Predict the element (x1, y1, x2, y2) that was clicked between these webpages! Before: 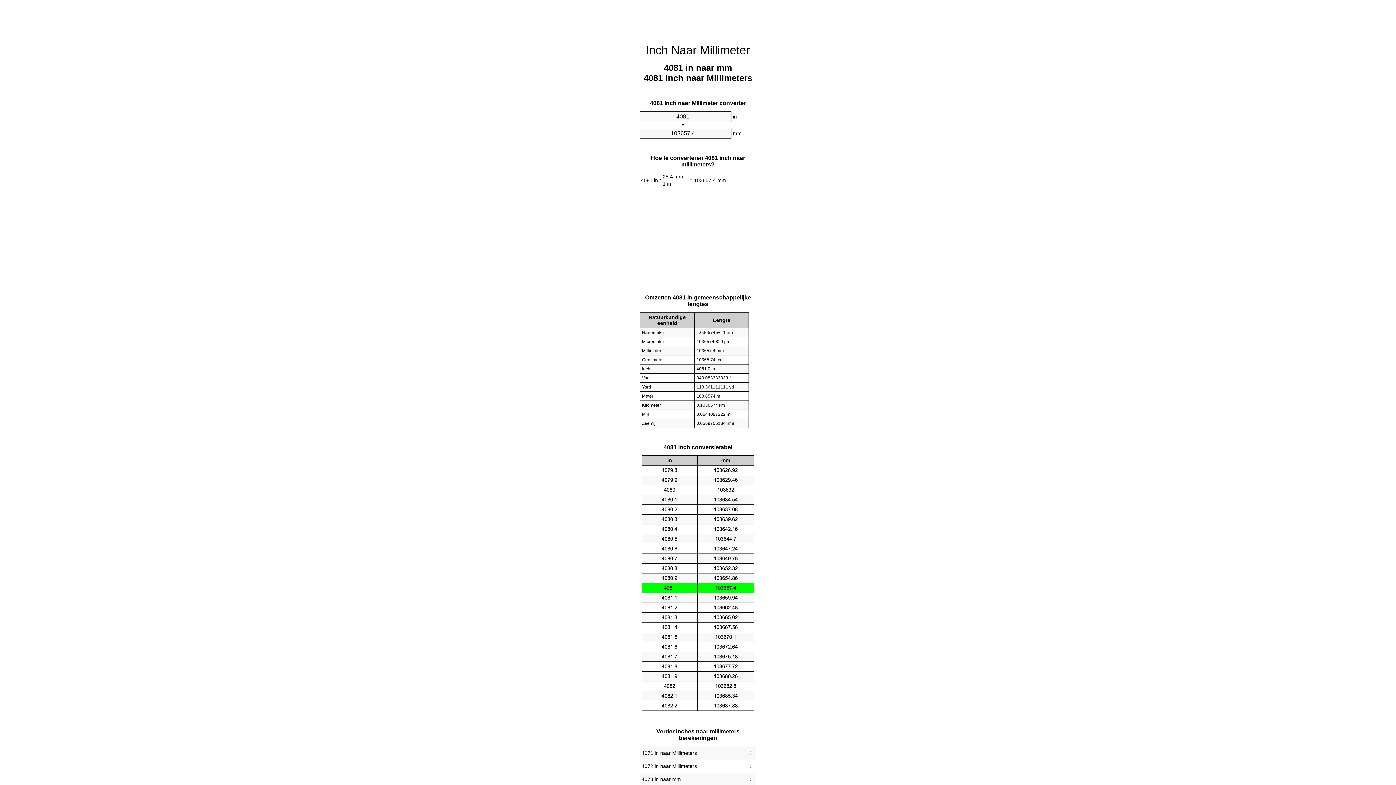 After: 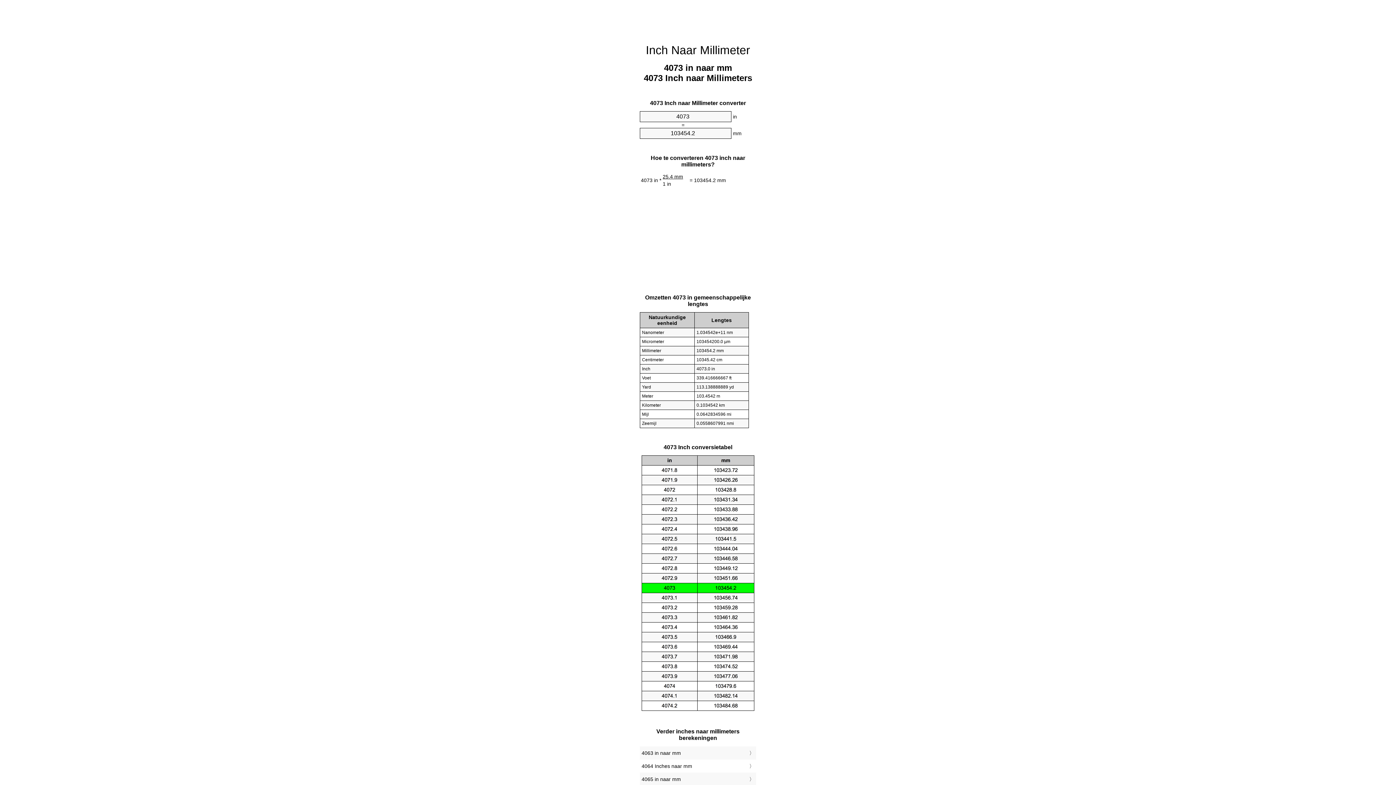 Action: label: 4073 in naar mm bbox: (641, 775, 754, 784)